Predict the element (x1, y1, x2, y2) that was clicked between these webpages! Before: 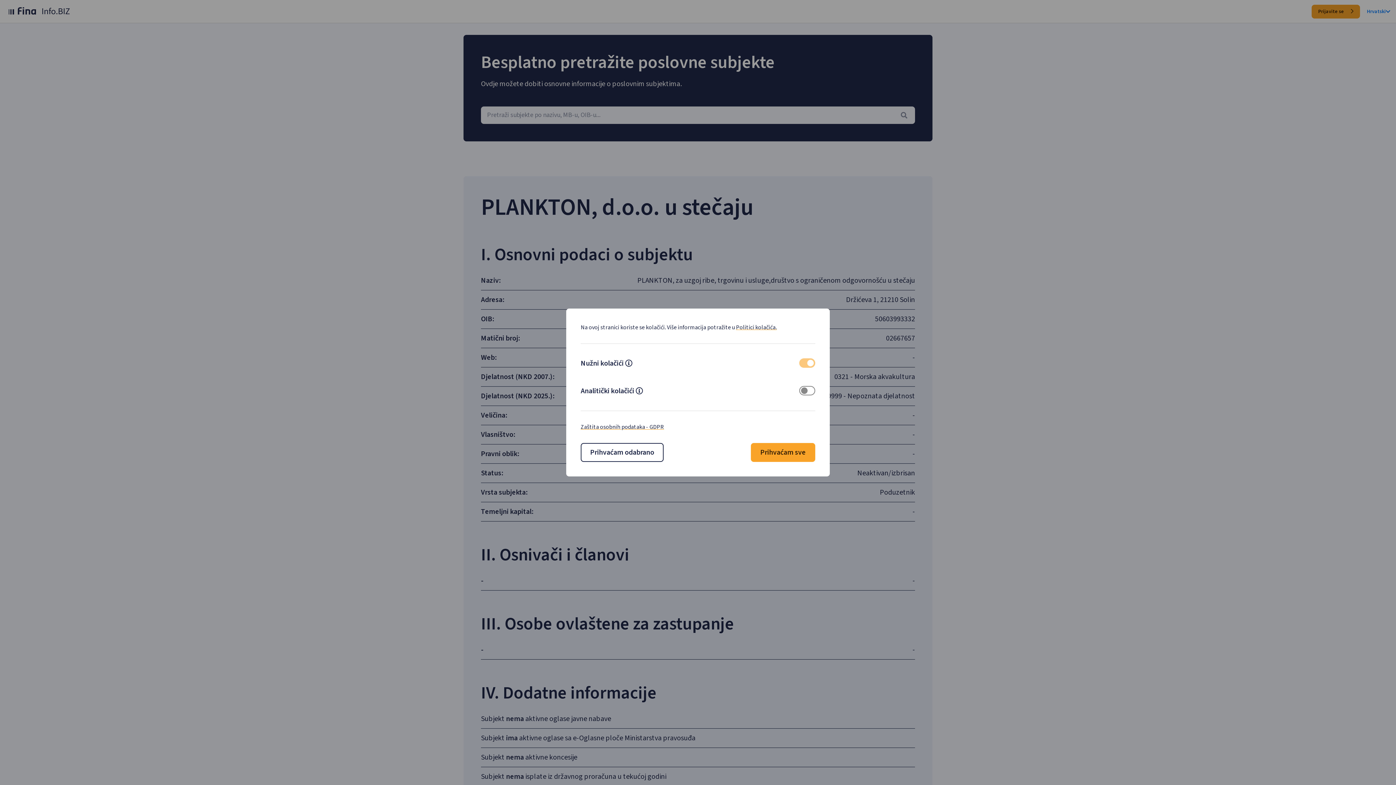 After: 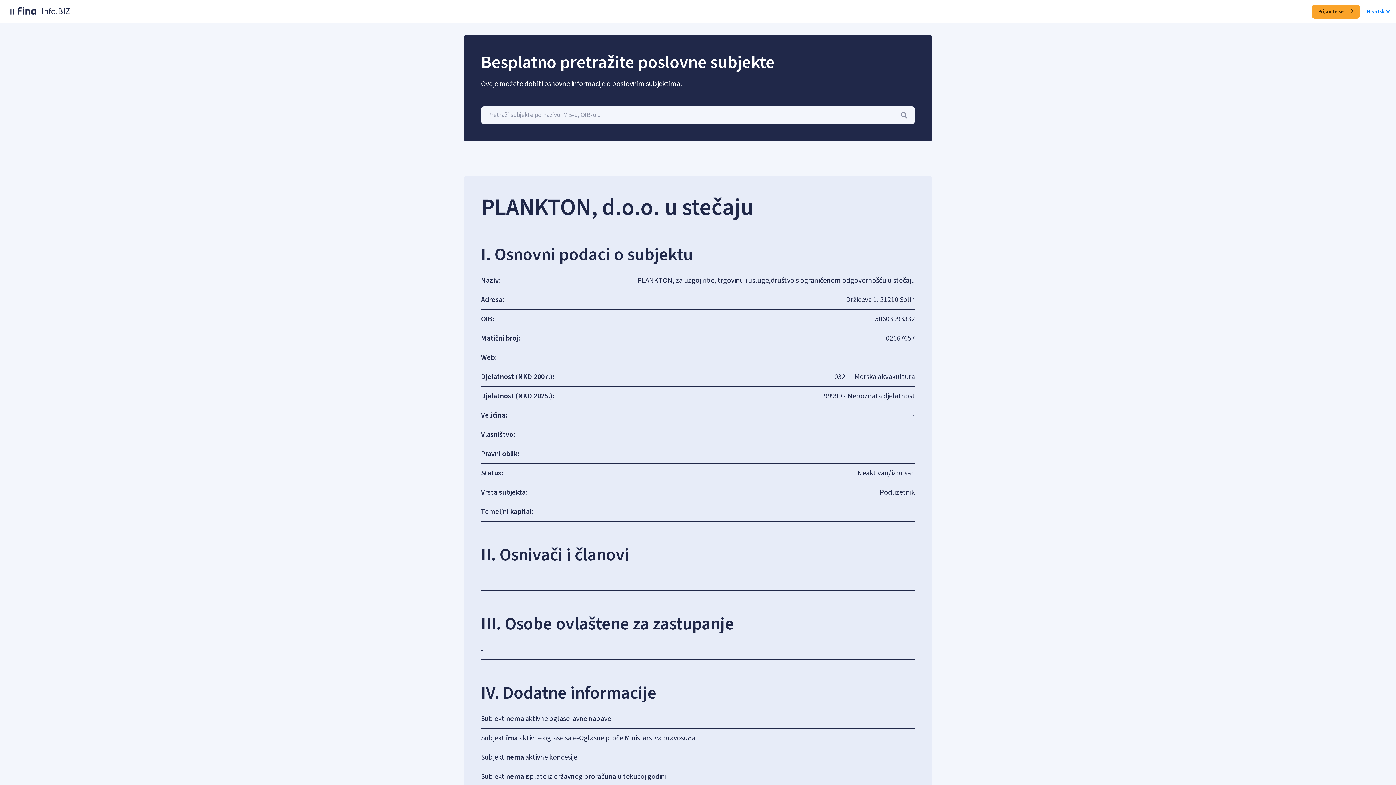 Action: label: Prihvaćam odabrano bbox: (580, 443, 663, 462)